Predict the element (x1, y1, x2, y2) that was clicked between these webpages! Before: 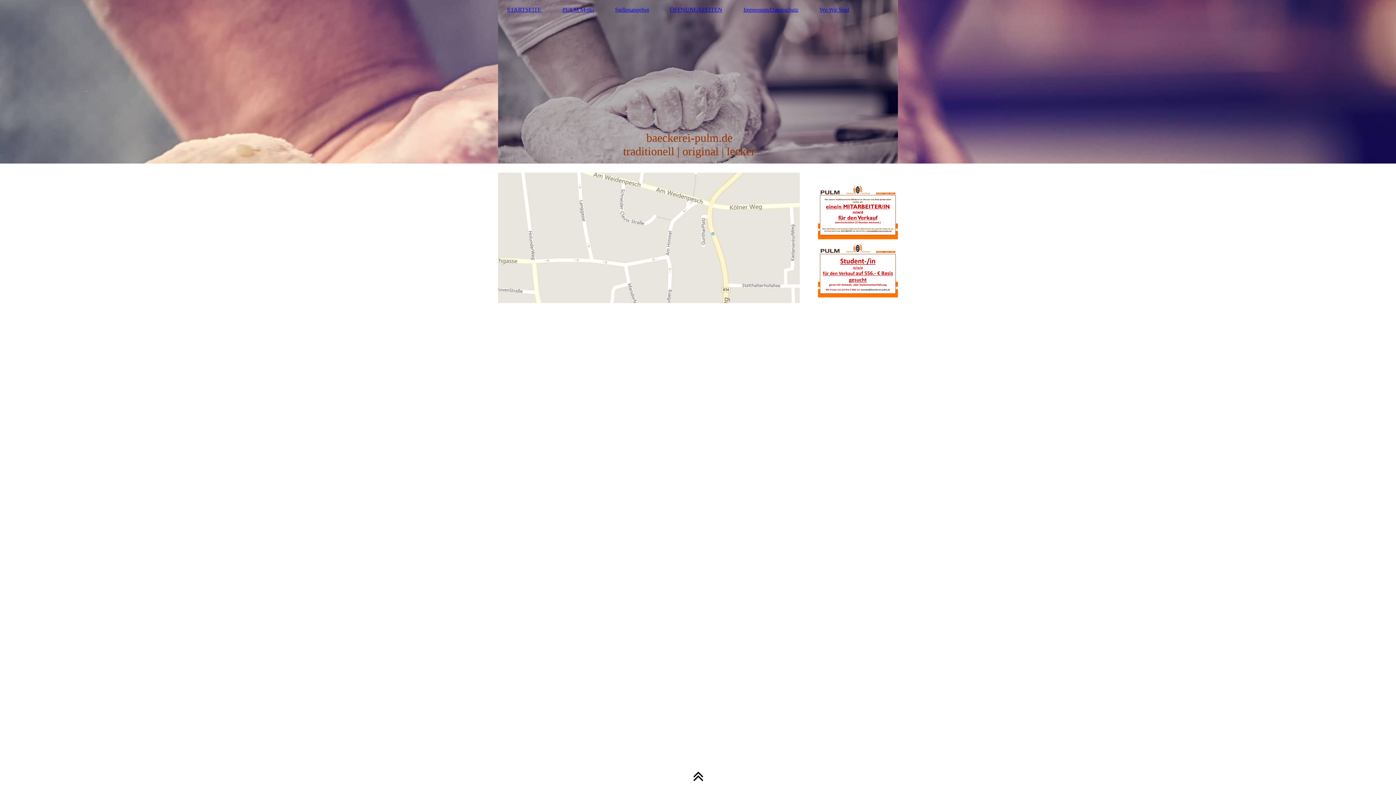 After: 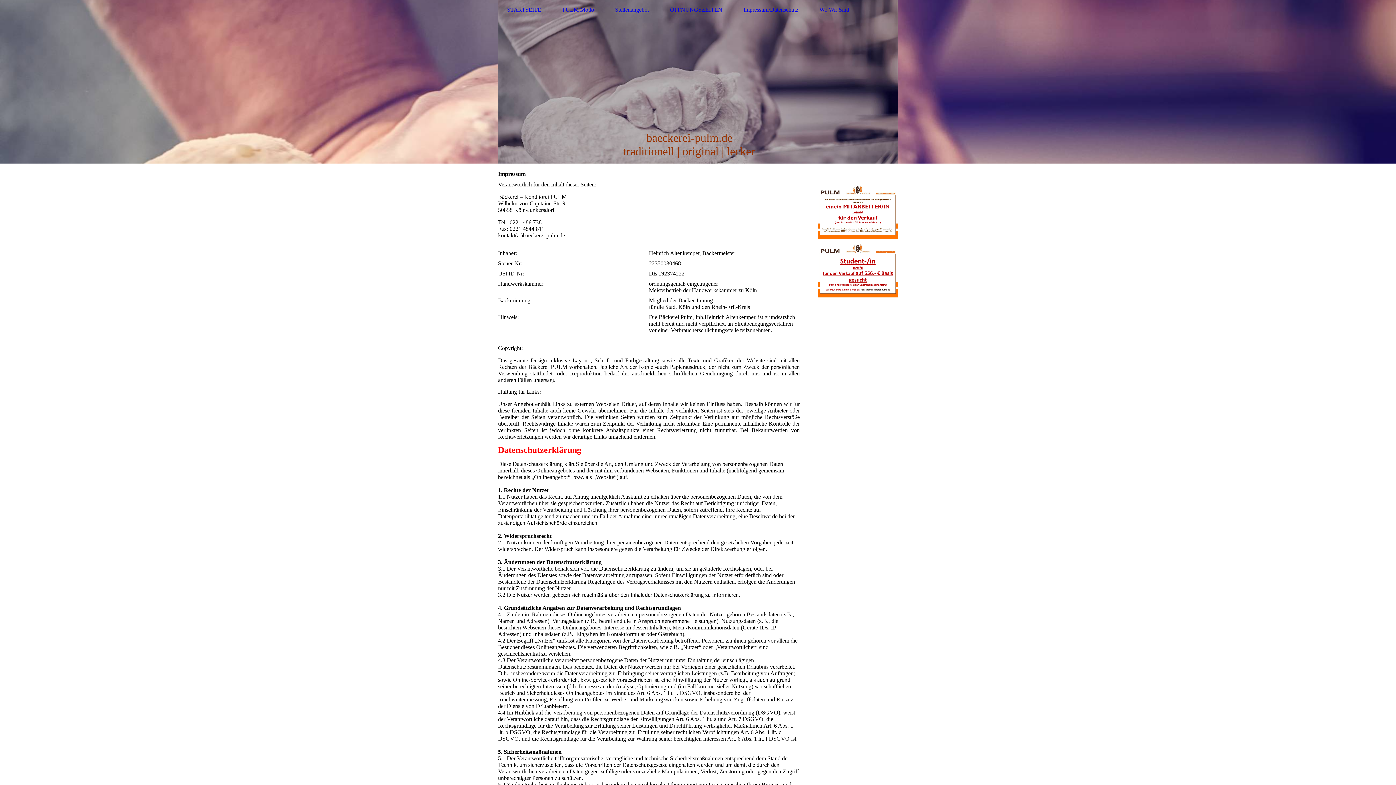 Action: bbox: (734, 5, 807, 14) label: Impressum/Datenschutz